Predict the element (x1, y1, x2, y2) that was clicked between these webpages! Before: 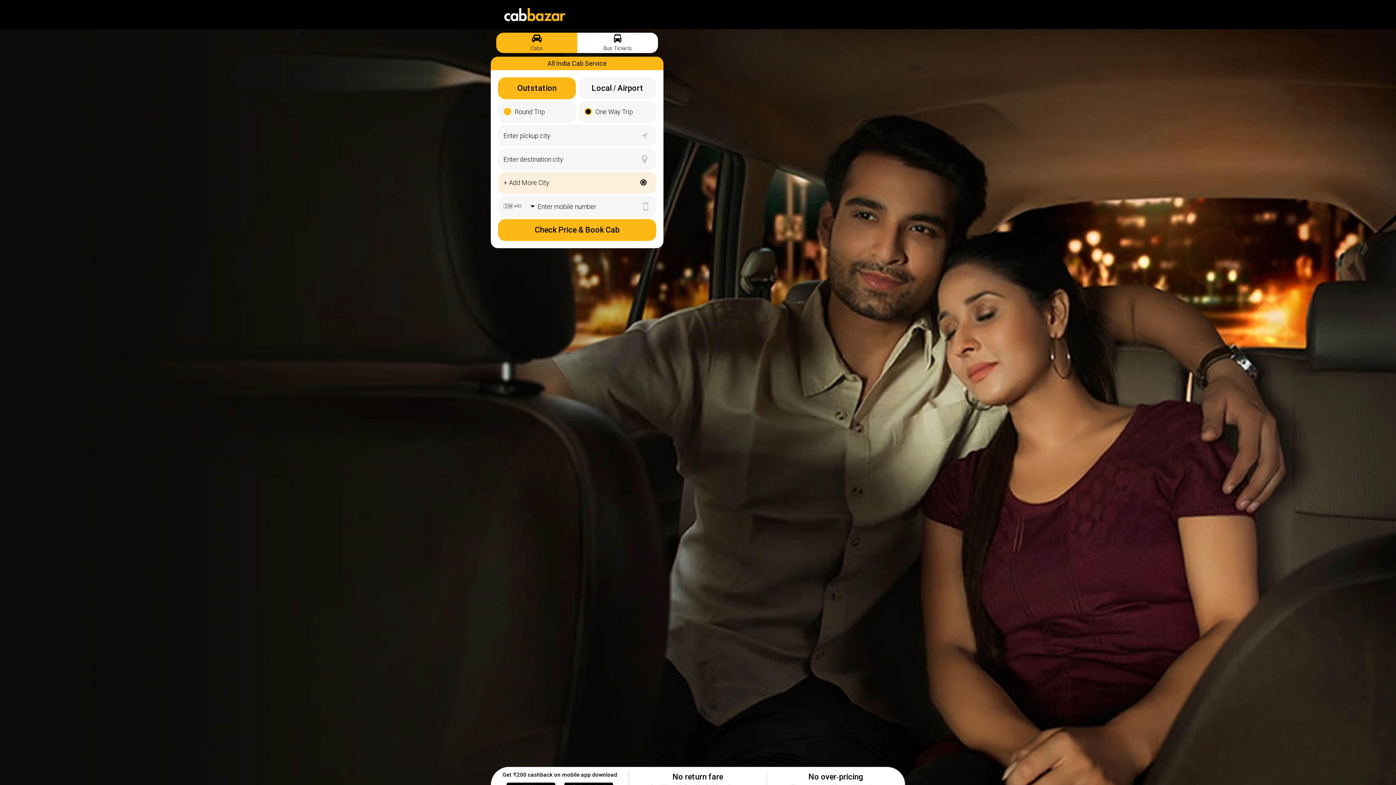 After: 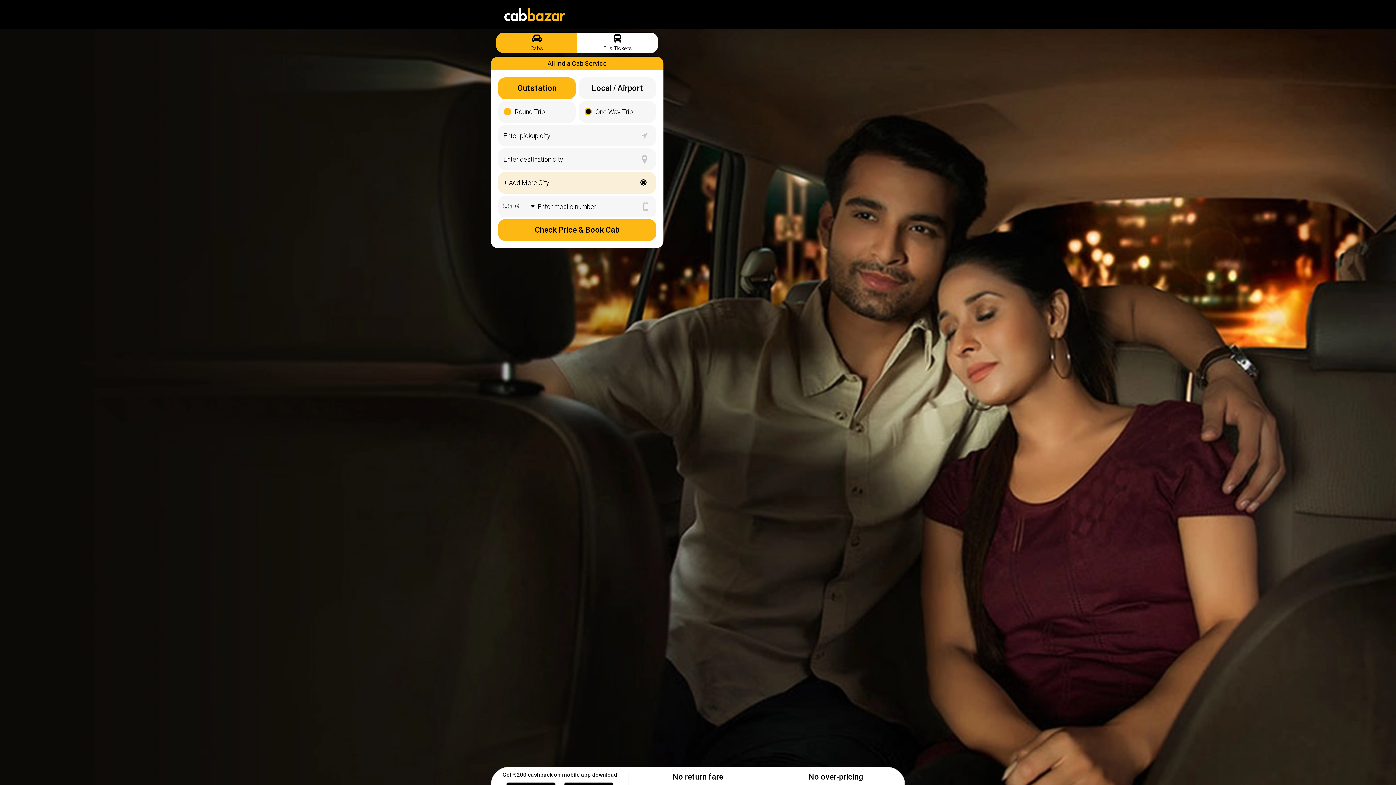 Action: bbox: (496, 22, 572, 30)